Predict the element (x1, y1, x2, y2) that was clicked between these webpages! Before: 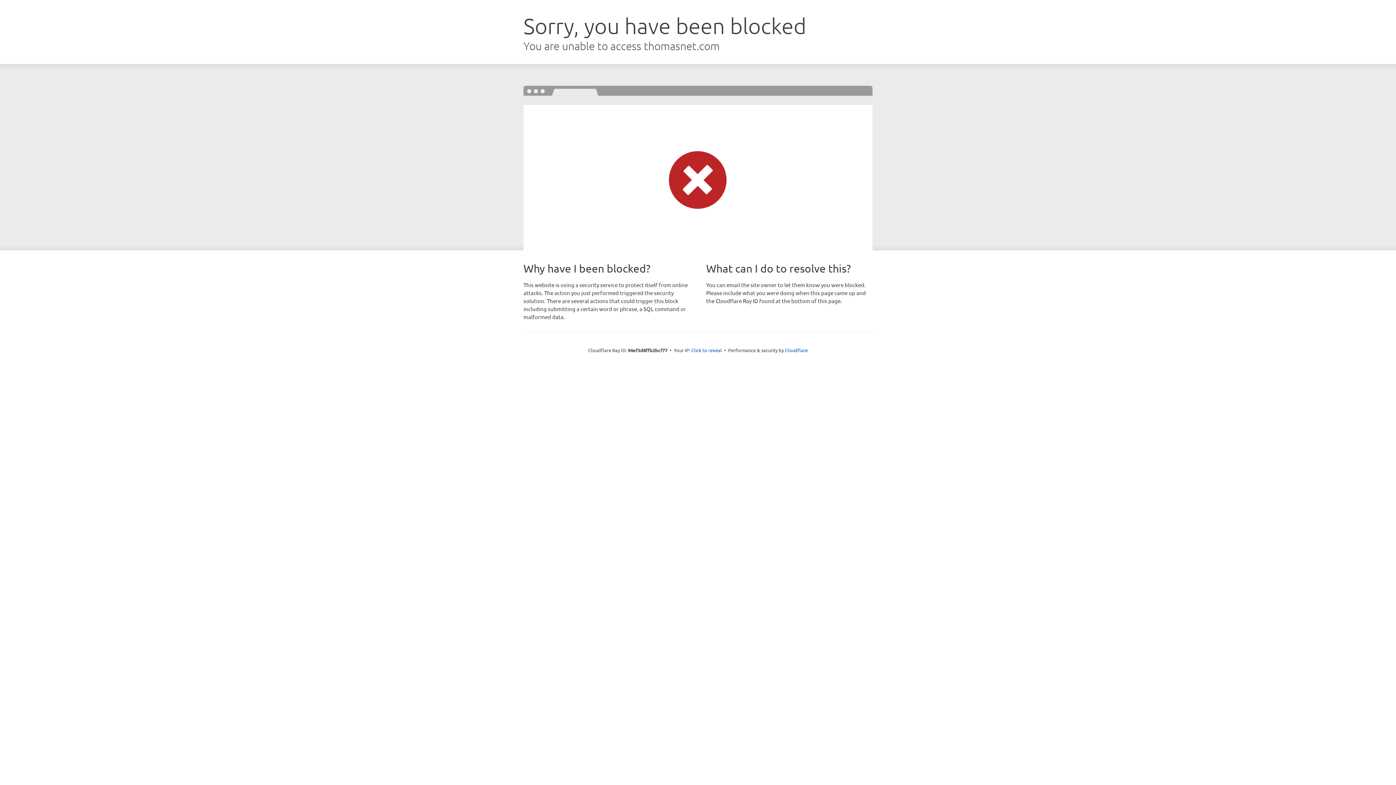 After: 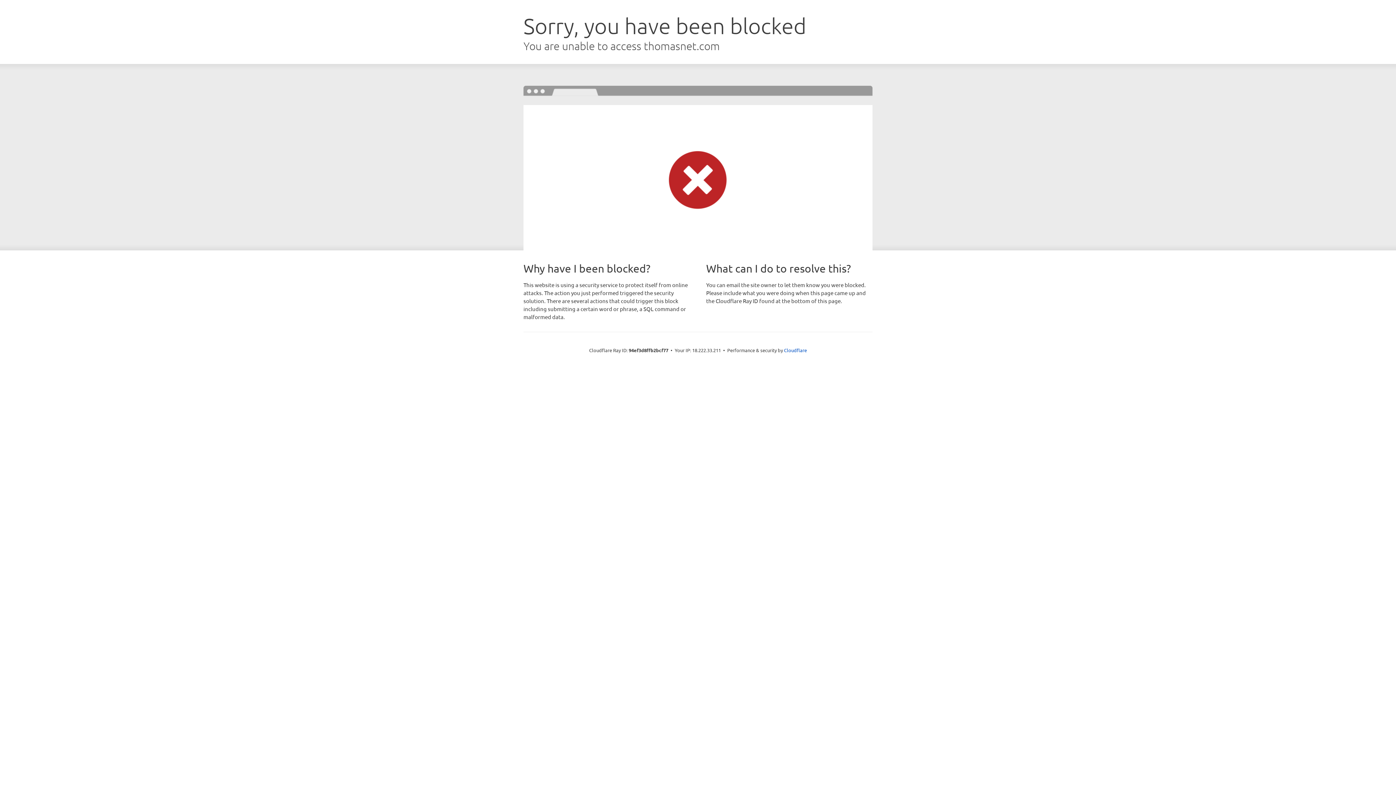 Action: label: Click to reveal bbox: (691, 346, 722, 353)